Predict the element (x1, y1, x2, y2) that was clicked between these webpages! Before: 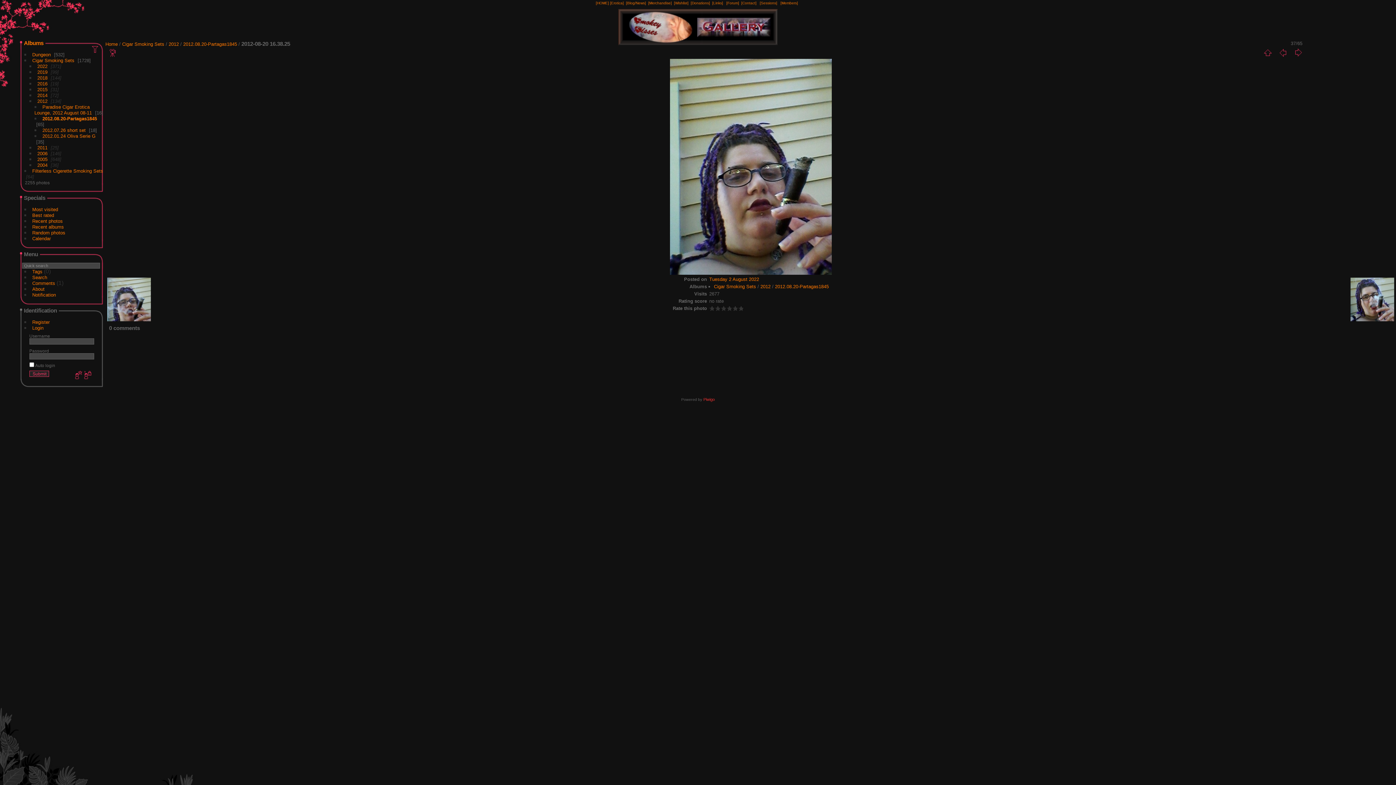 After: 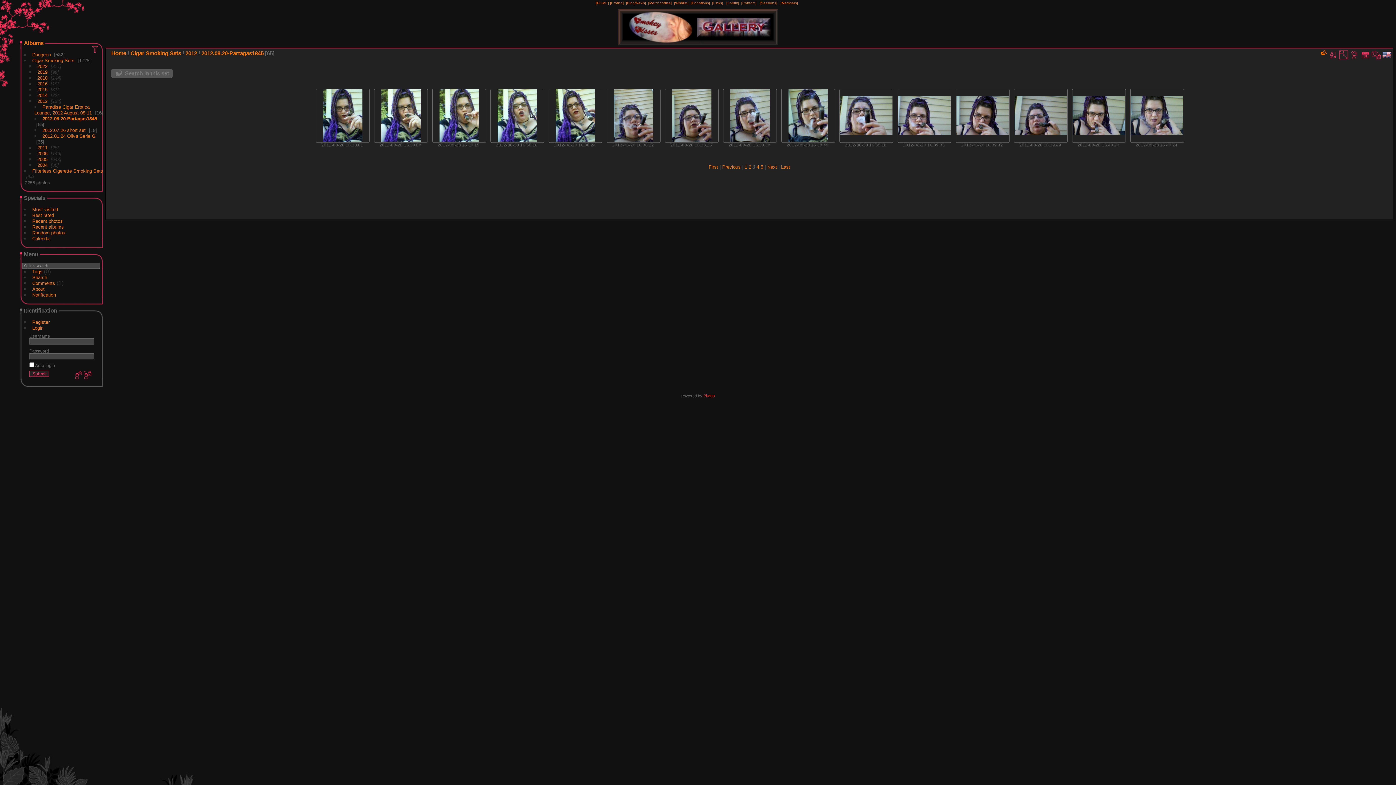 Action: bbox: (1260, 48, 1275, 57)